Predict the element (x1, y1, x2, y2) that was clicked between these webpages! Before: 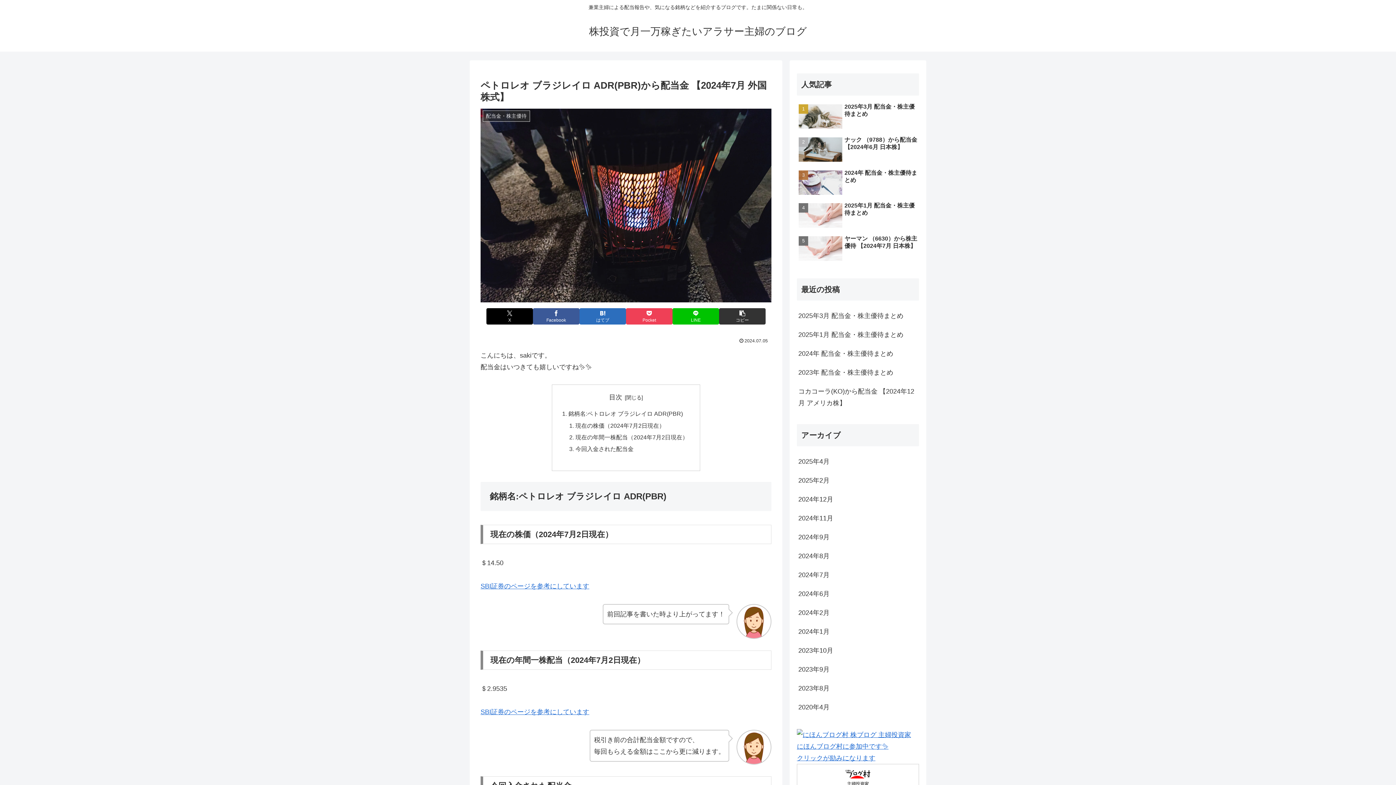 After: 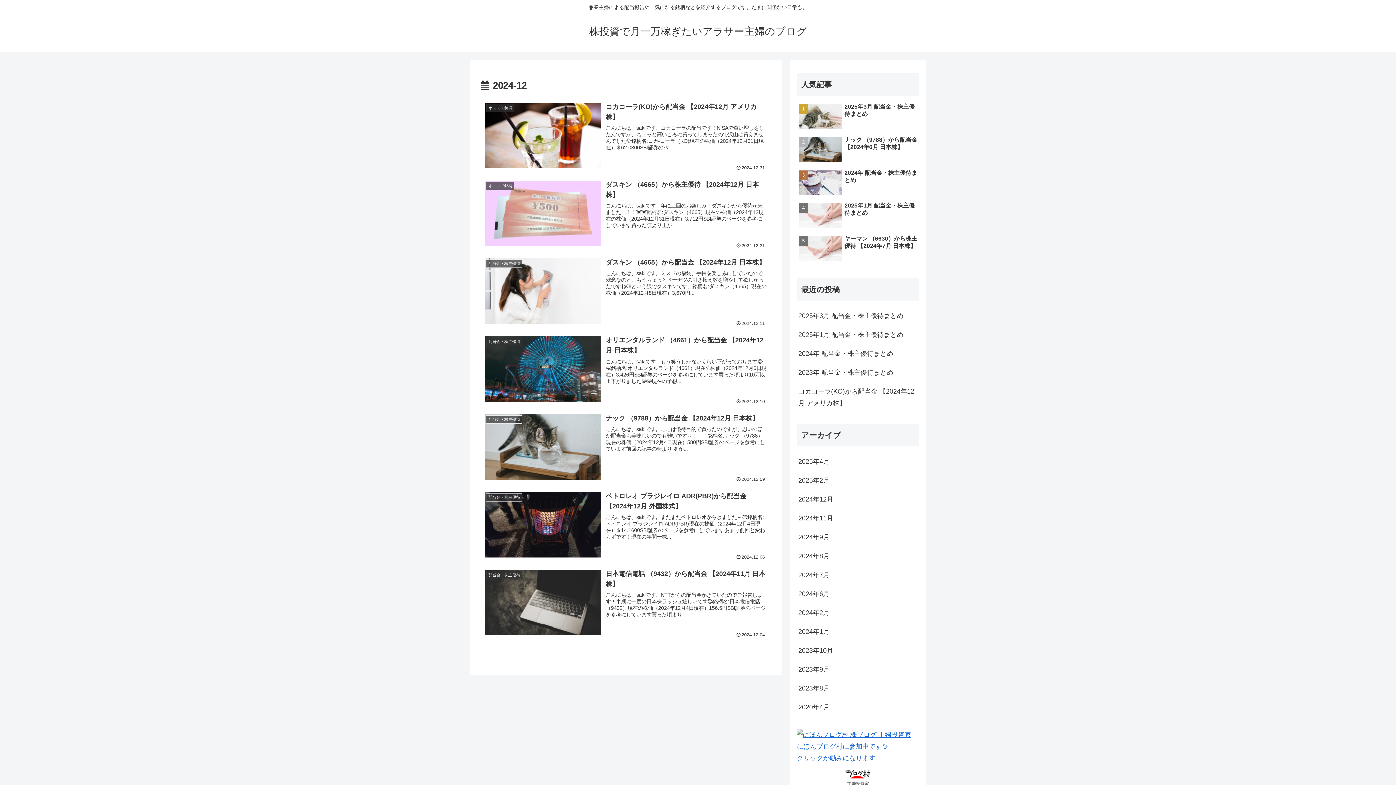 Action: label: 2024年12月 bbox: (797, 490, 919, 509)